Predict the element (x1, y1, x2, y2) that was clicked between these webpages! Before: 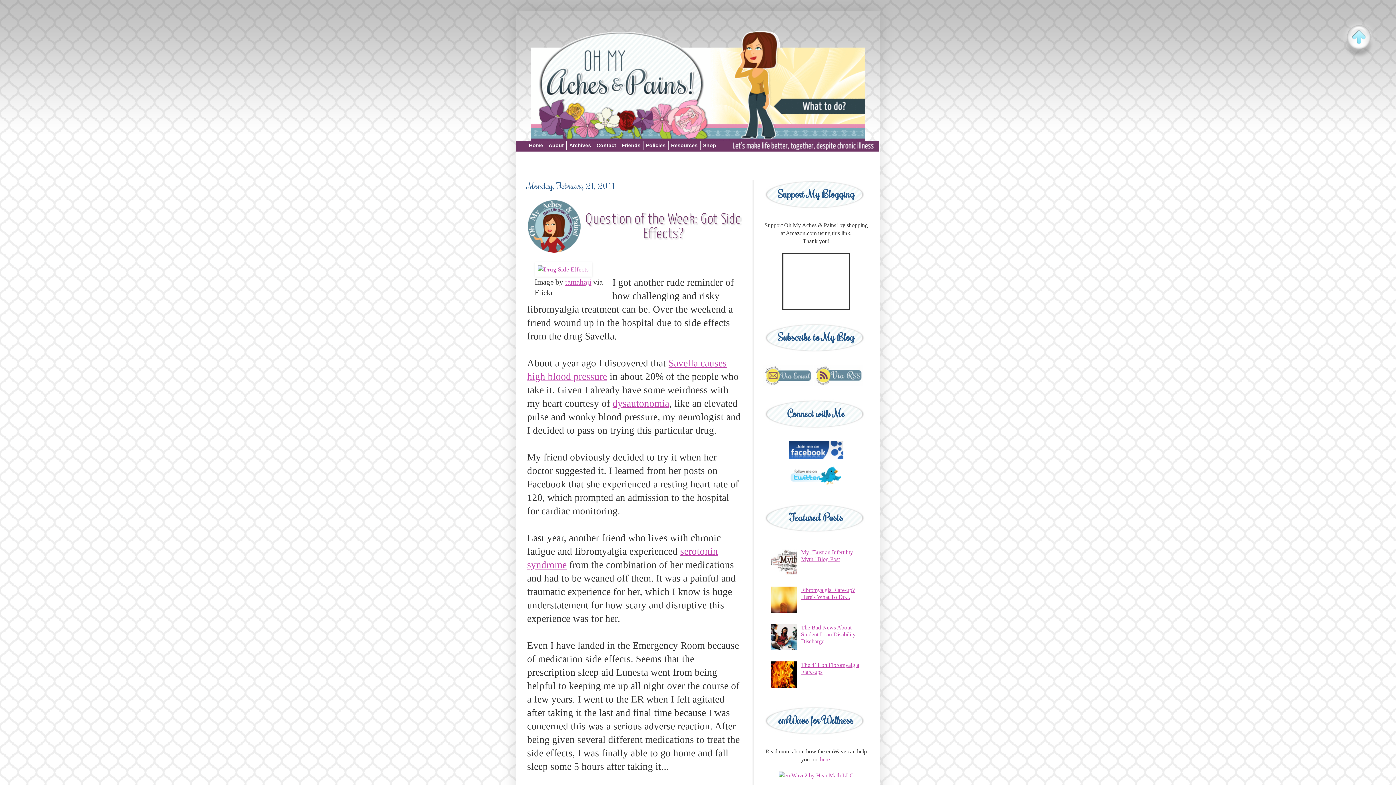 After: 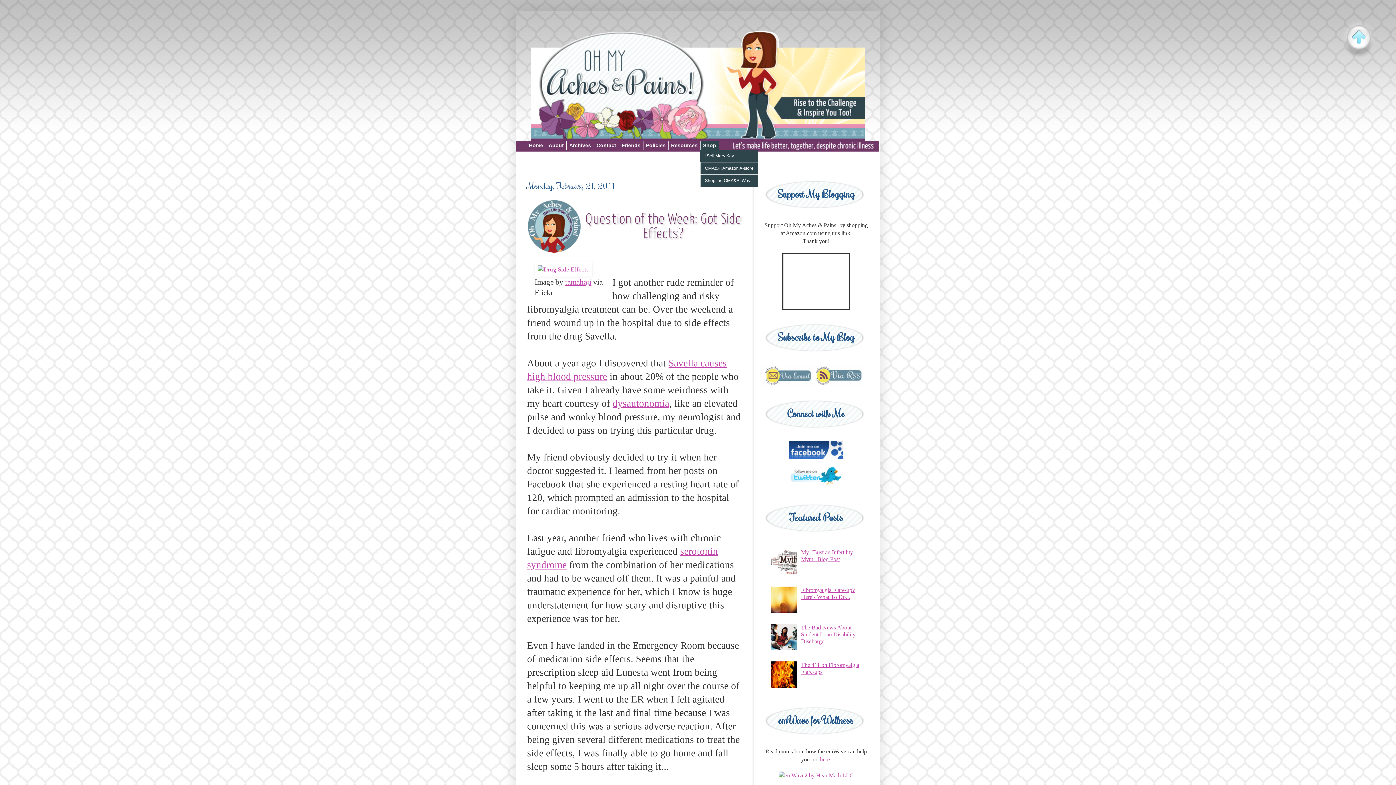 Action: bbox: (700, 140, 718, 150) label: Shop